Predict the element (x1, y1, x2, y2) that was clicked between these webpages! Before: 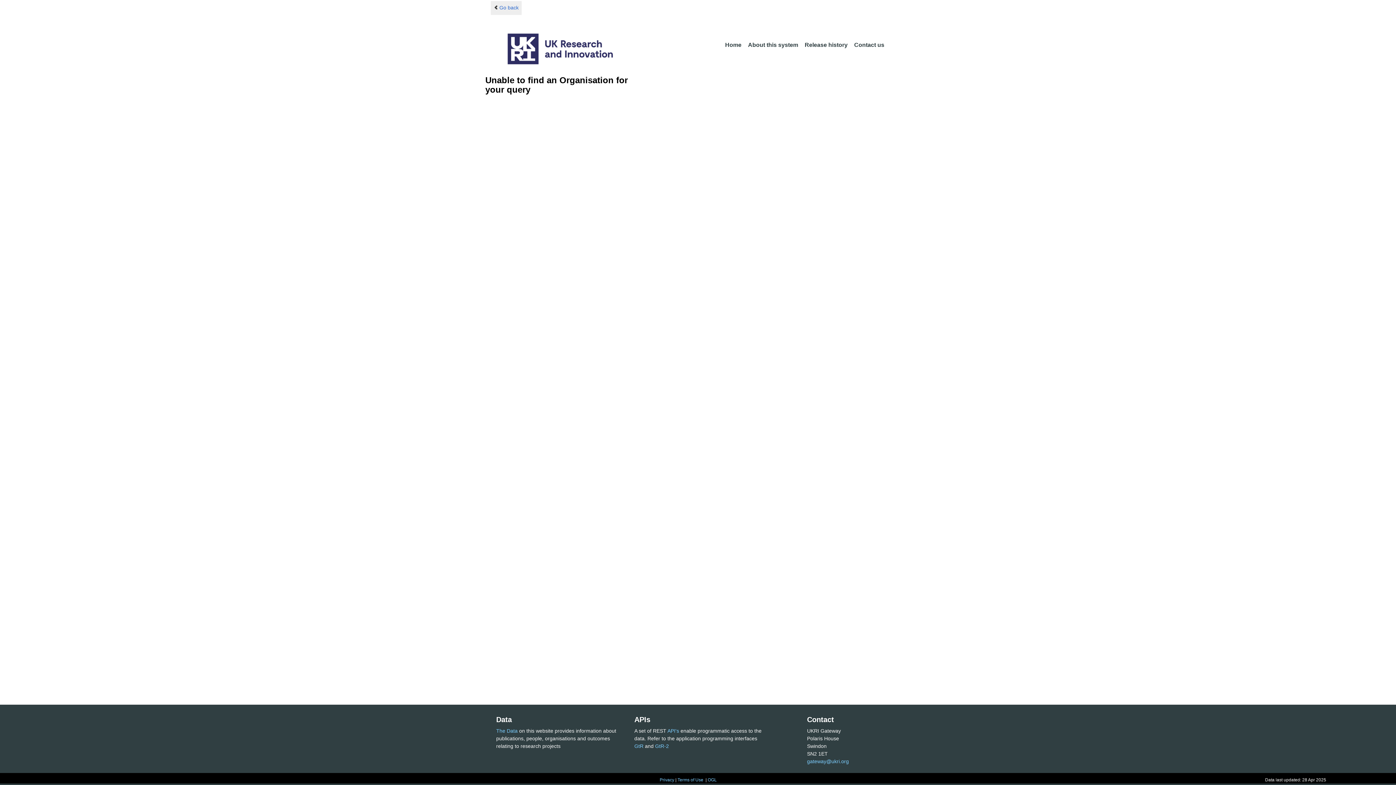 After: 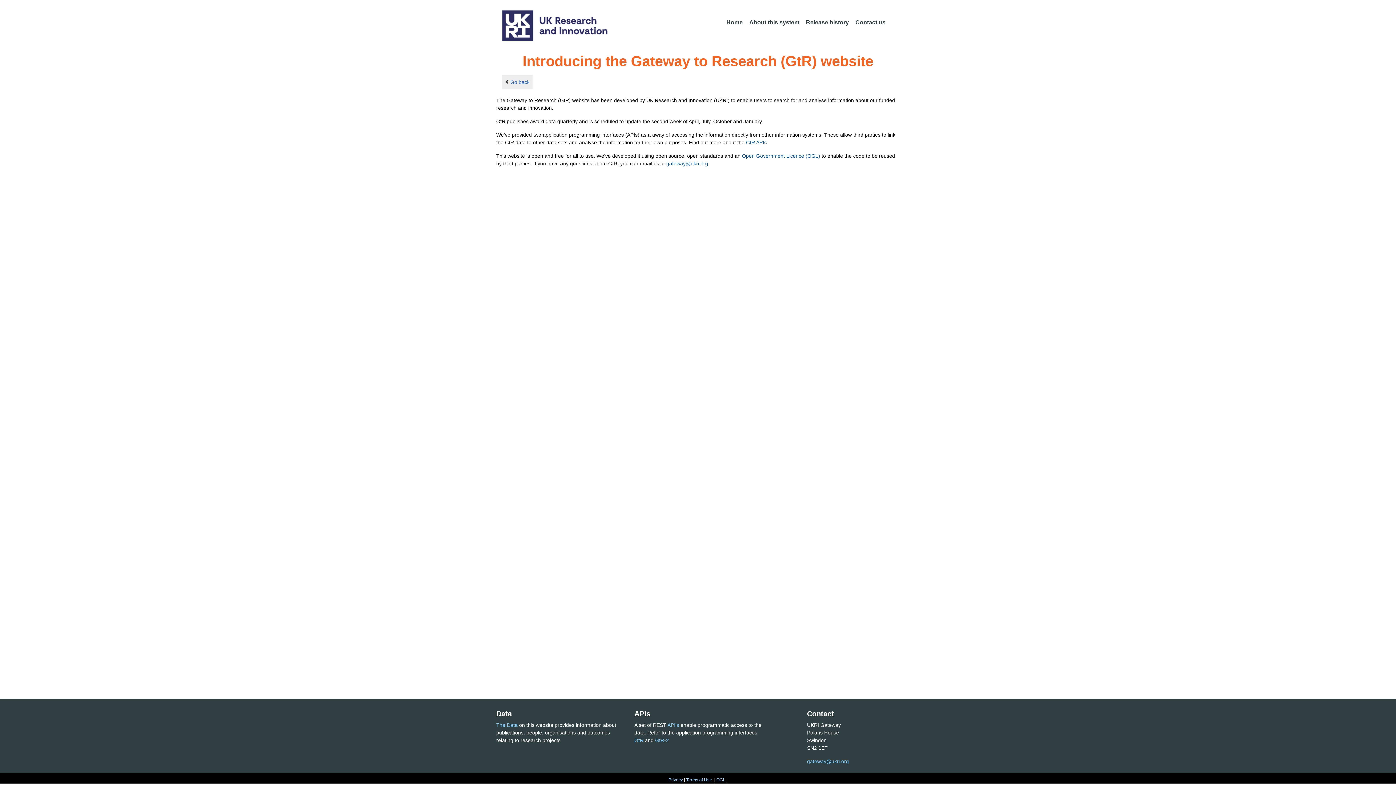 Action: label: About this system bbox: (745, 37, 801, 52)